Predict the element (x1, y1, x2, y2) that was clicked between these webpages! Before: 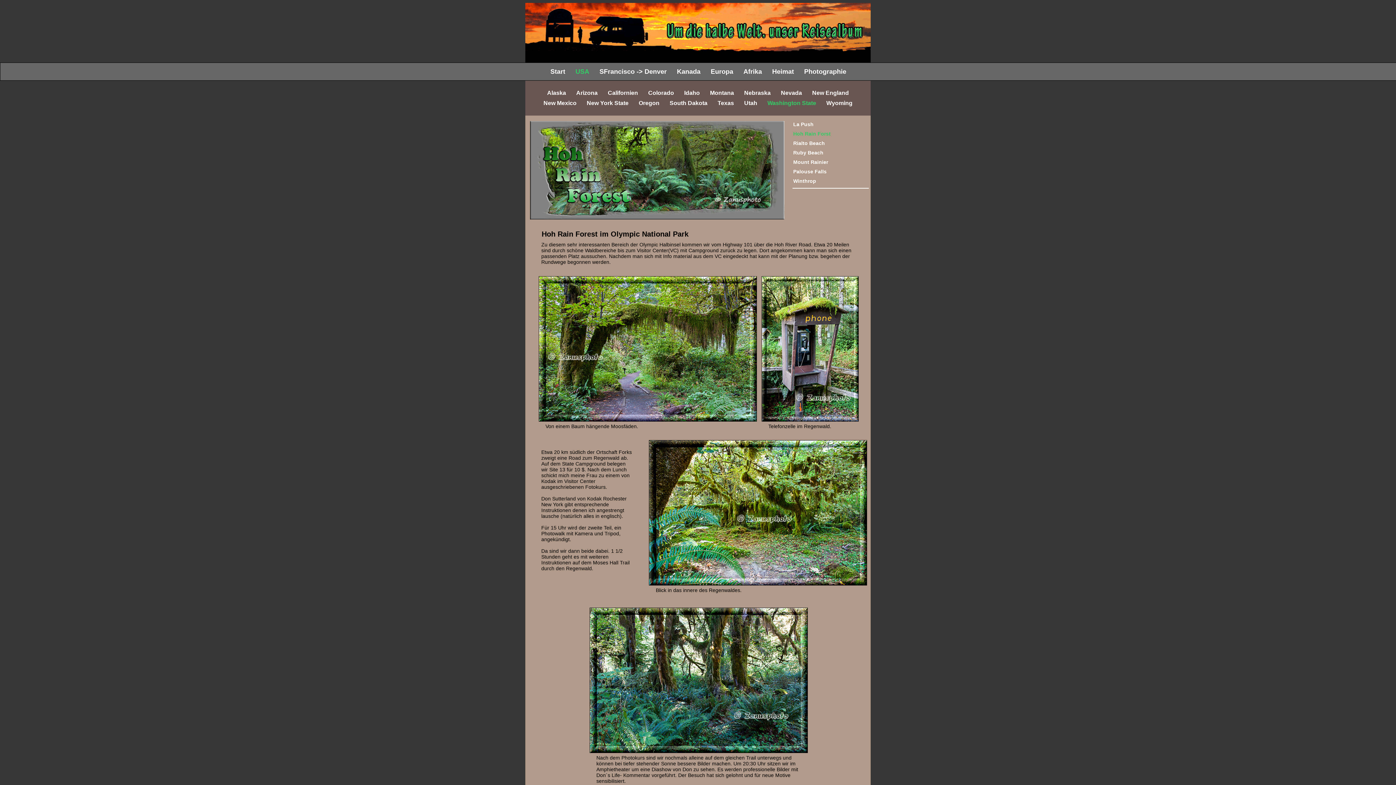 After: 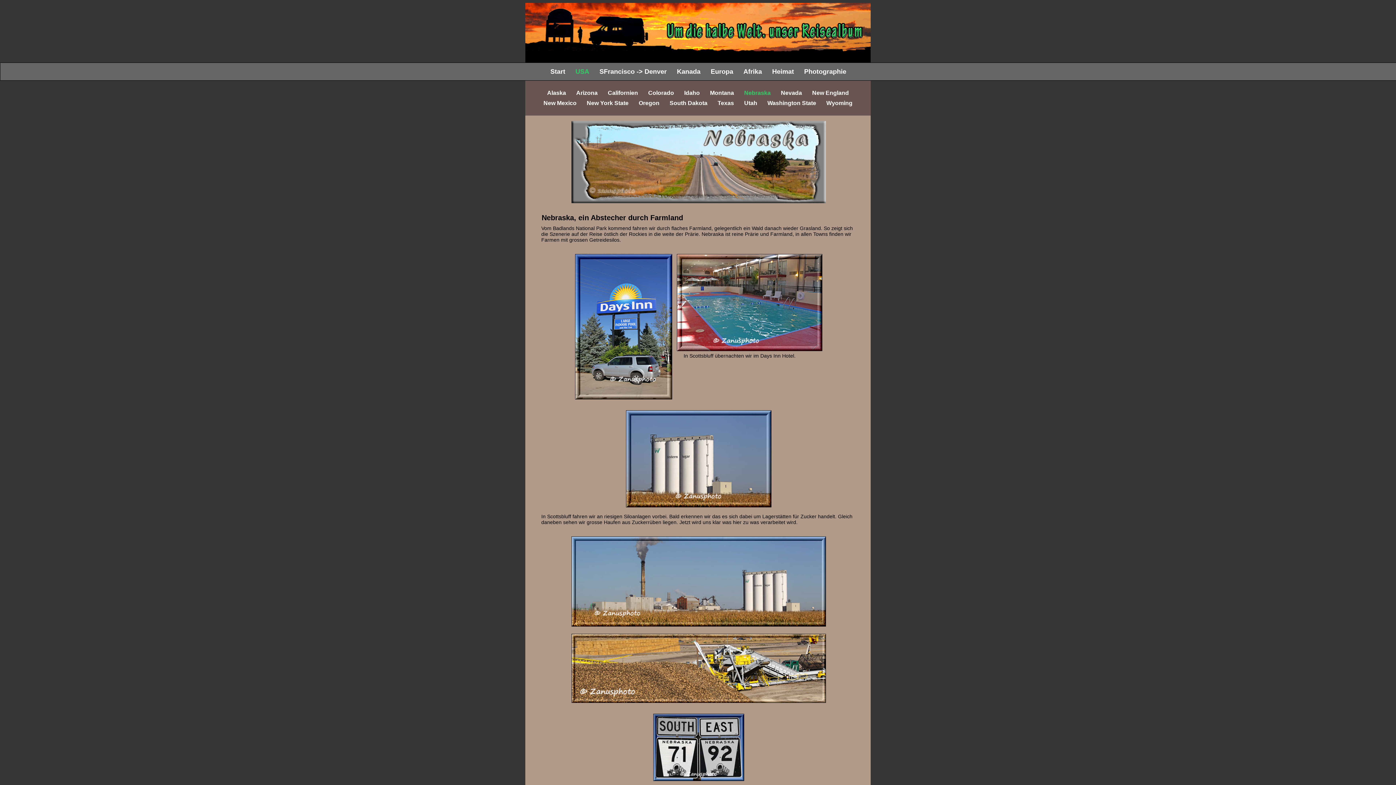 Action: label: Nebraska bbox: (744, 89, 770, 96)